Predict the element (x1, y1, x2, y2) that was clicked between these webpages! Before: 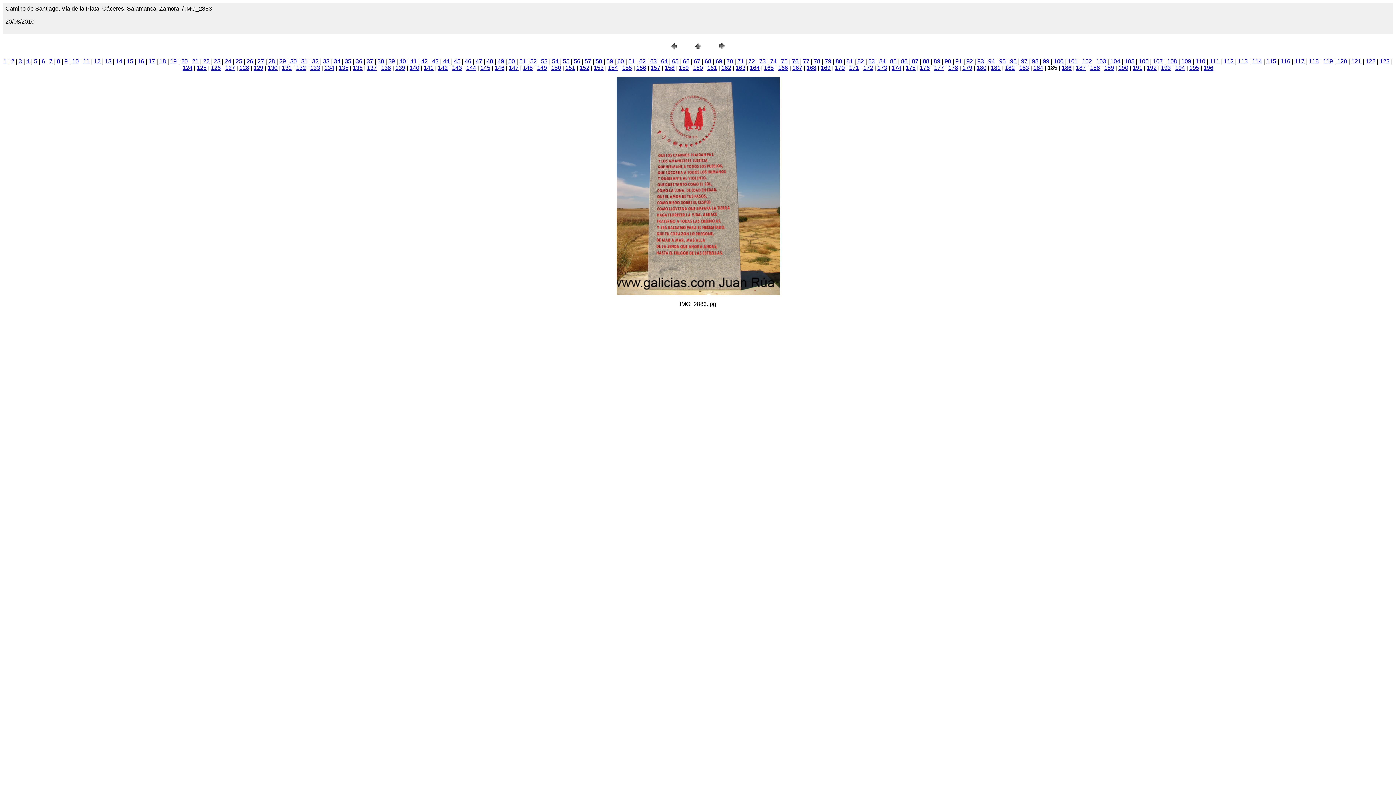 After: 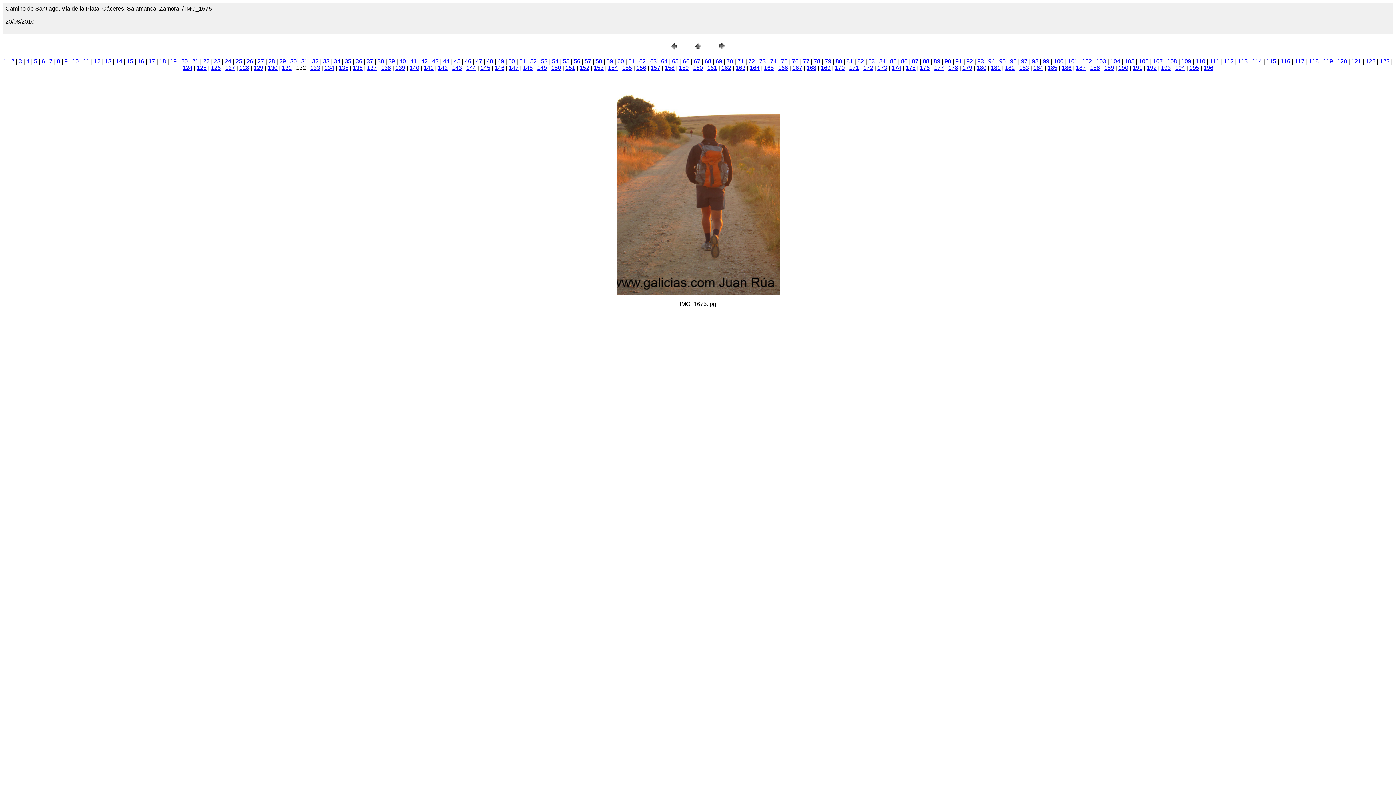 Action: bbox: (296, 64, 306, 70) label: 132